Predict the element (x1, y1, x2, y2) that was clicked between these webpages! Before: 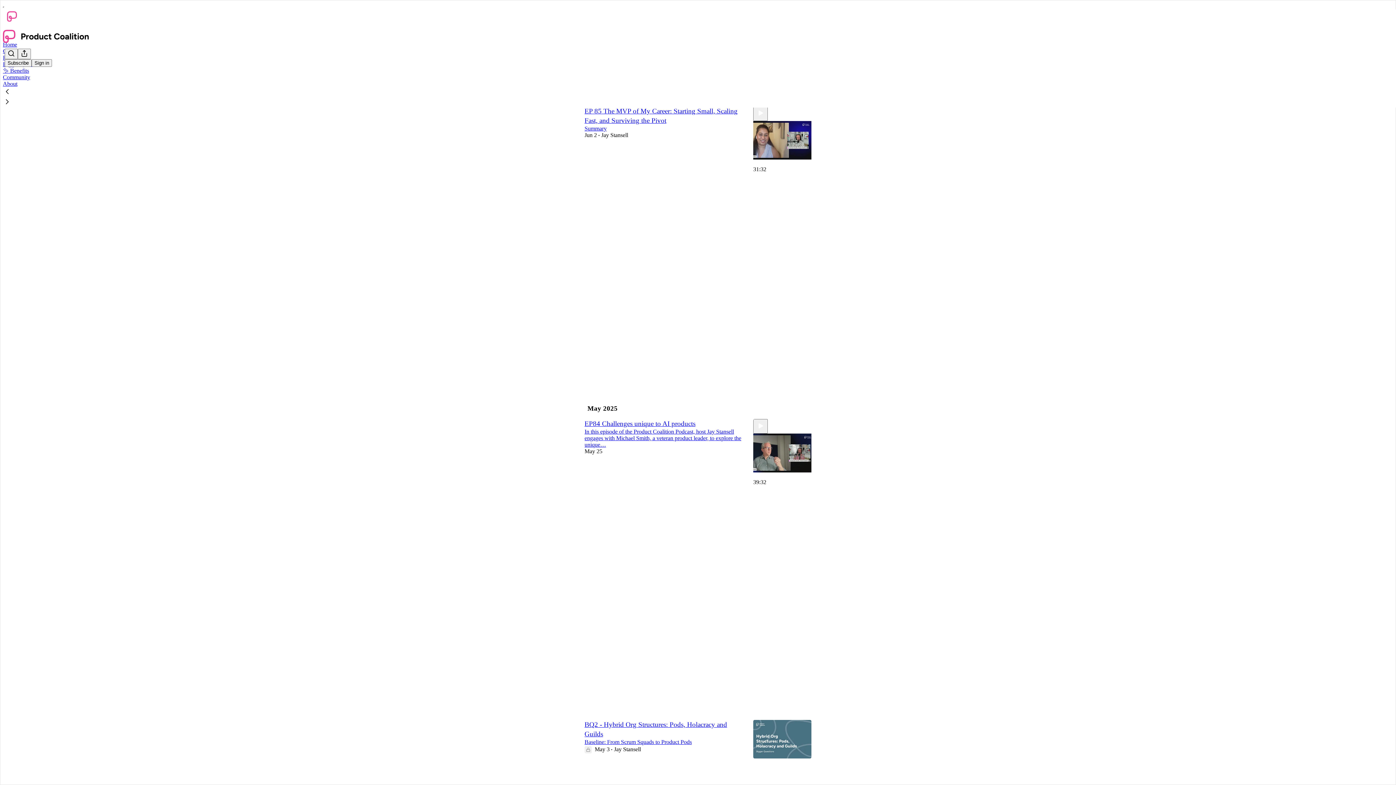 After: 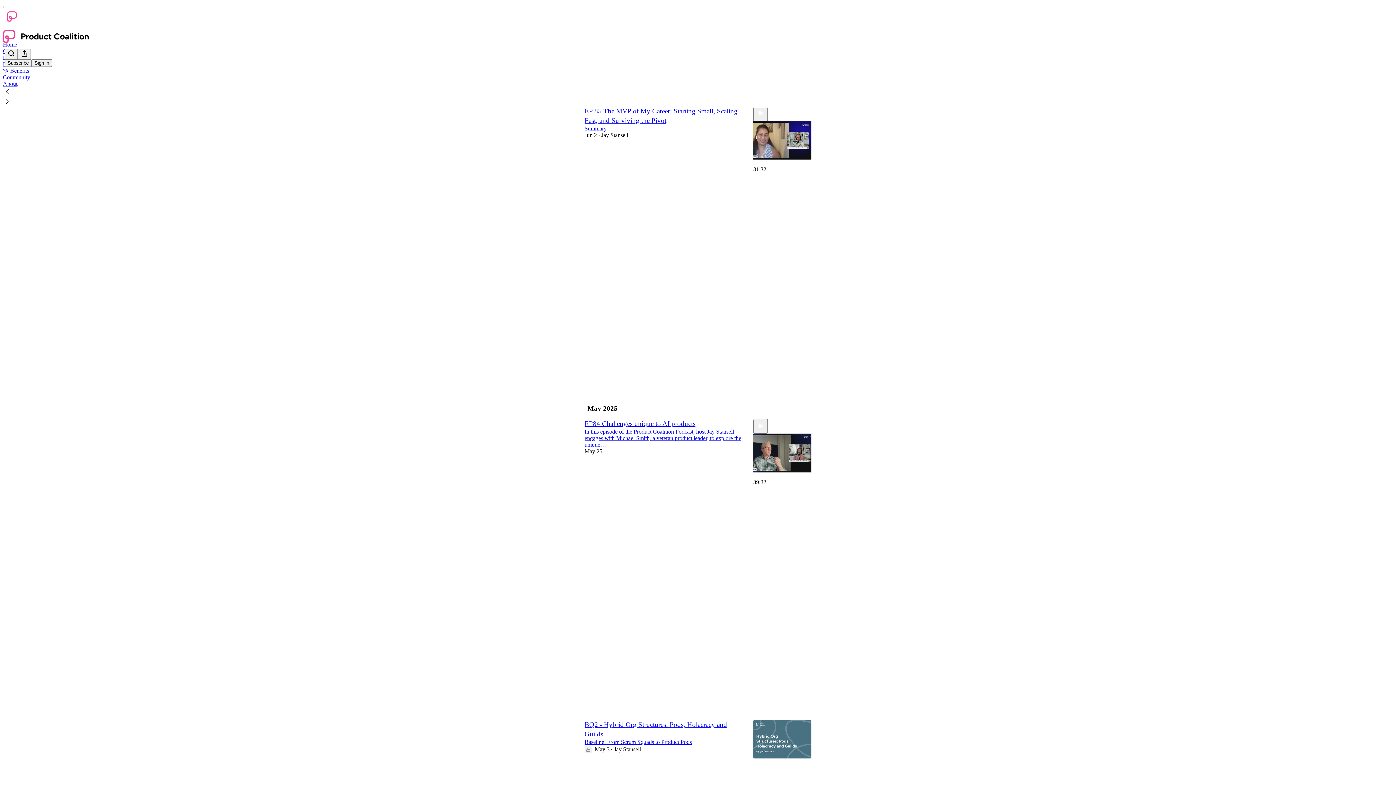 Action: bbox: (2, 87, 1399, 97)